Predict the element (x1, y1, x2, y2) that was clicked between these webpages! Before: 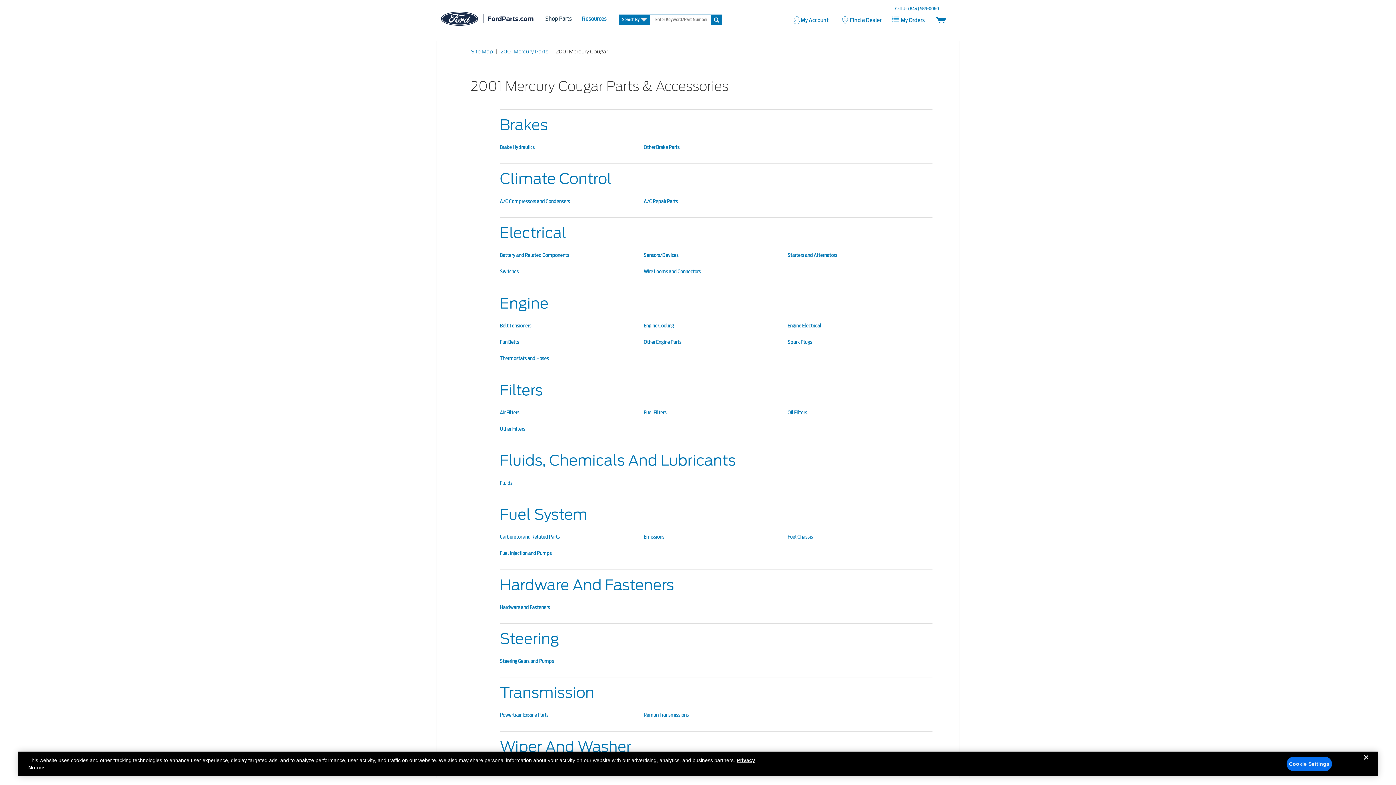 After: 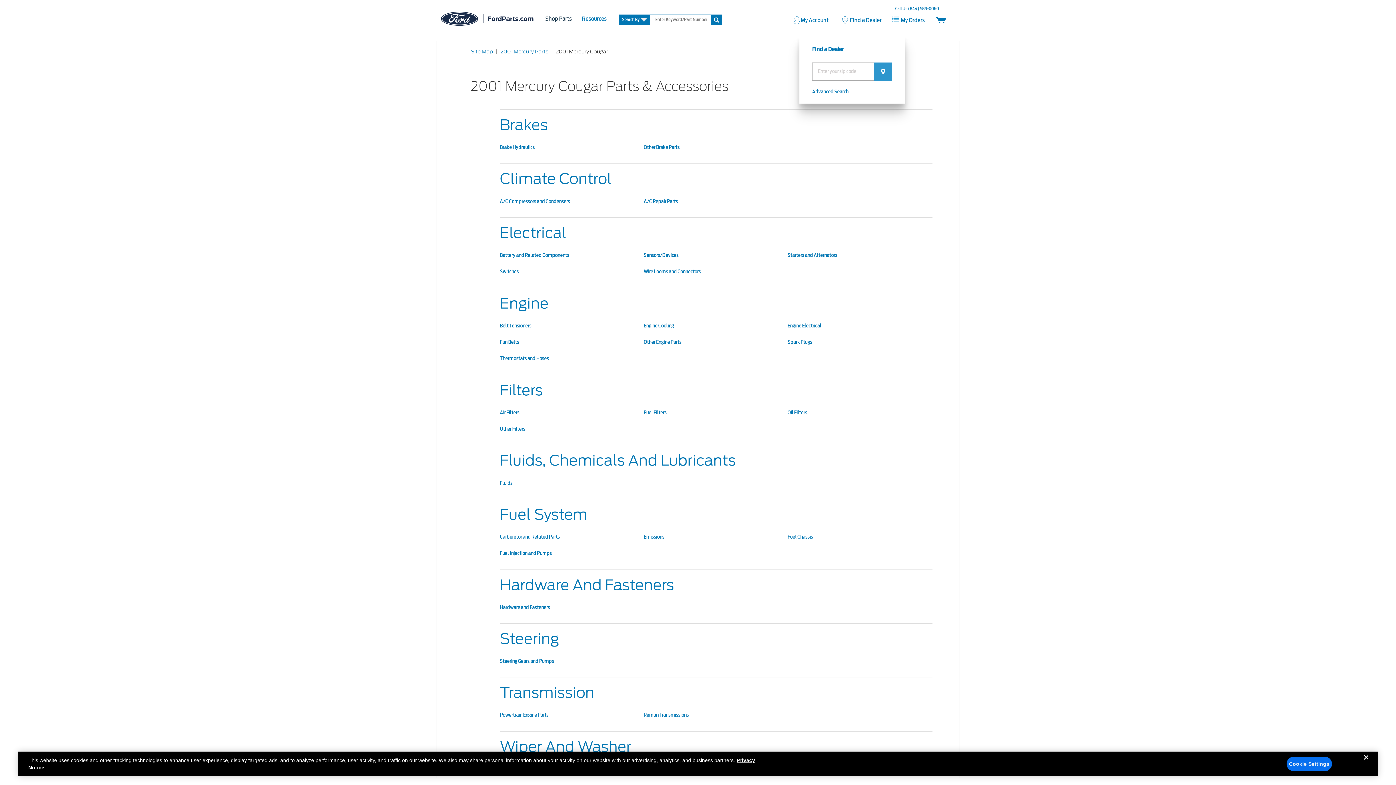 Action: label: dealer-search-link bbox: (841, 14, 881, 23)